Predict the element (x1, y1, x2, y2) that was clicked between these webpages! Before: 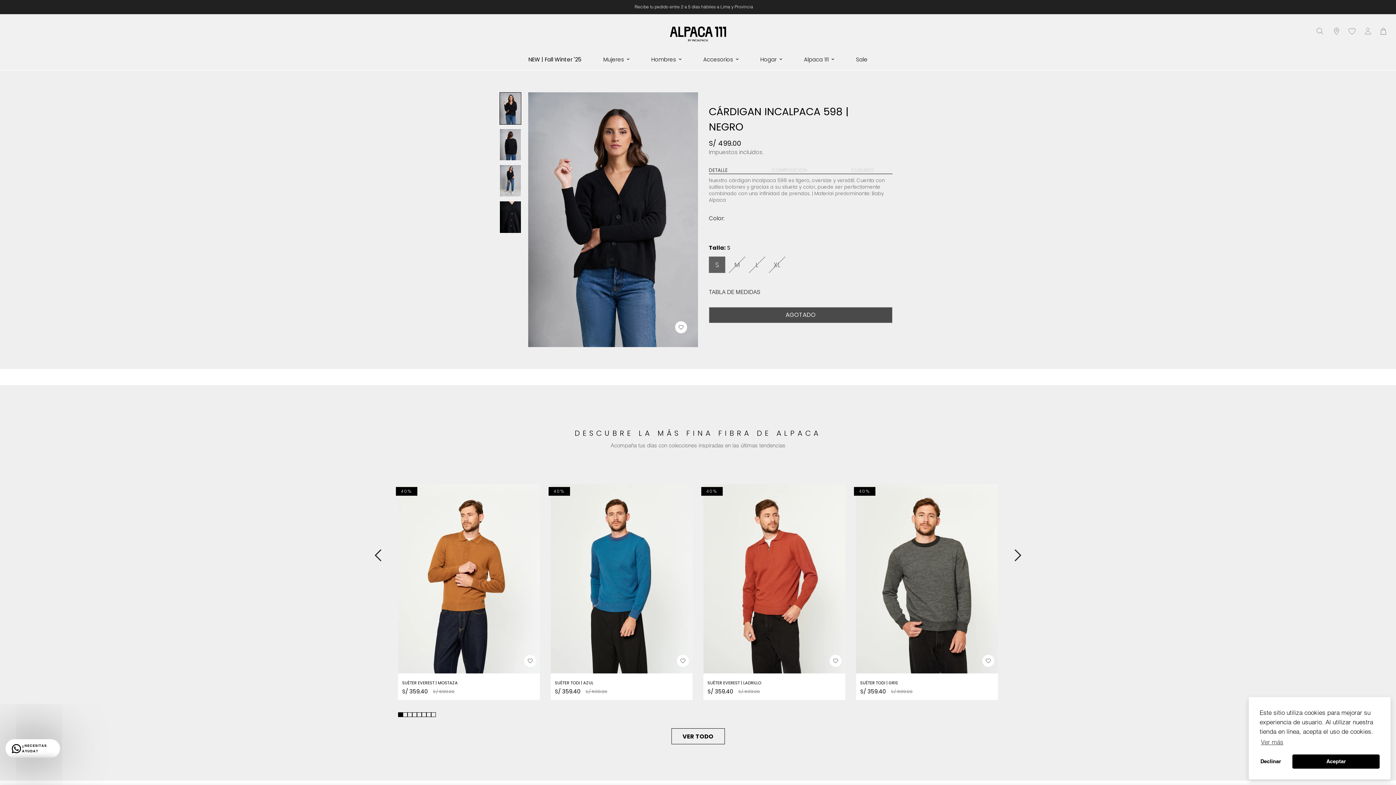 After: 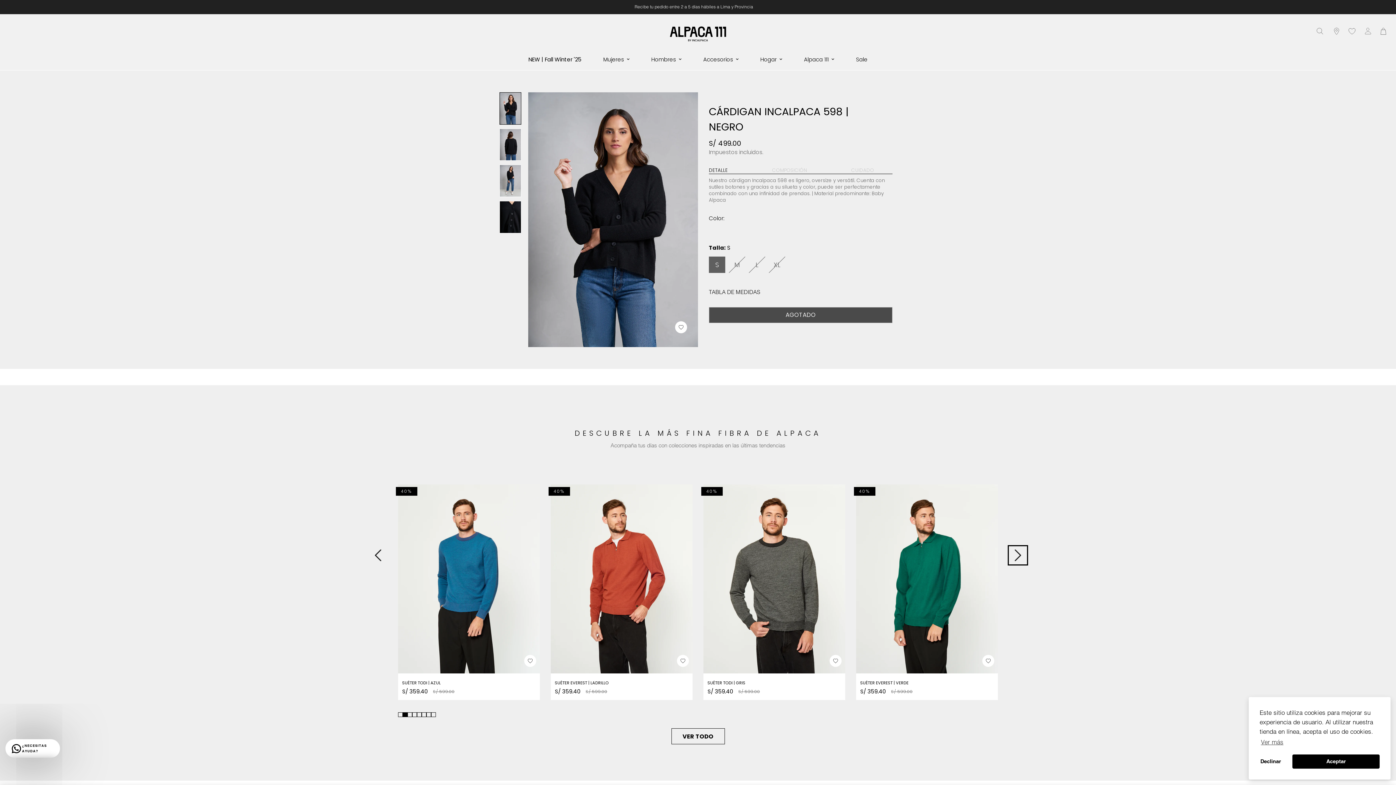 Action: bbox: (1009, 546, 1027, 564)